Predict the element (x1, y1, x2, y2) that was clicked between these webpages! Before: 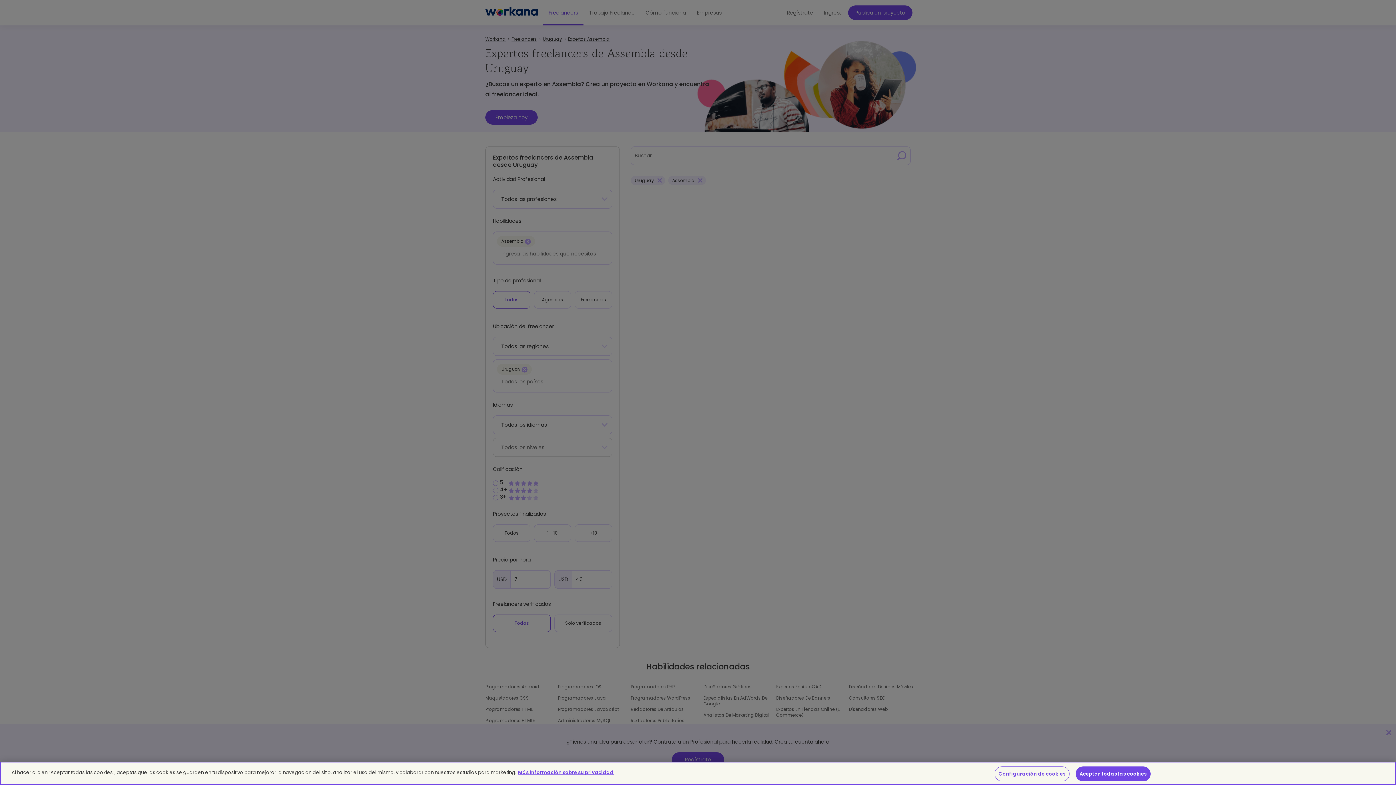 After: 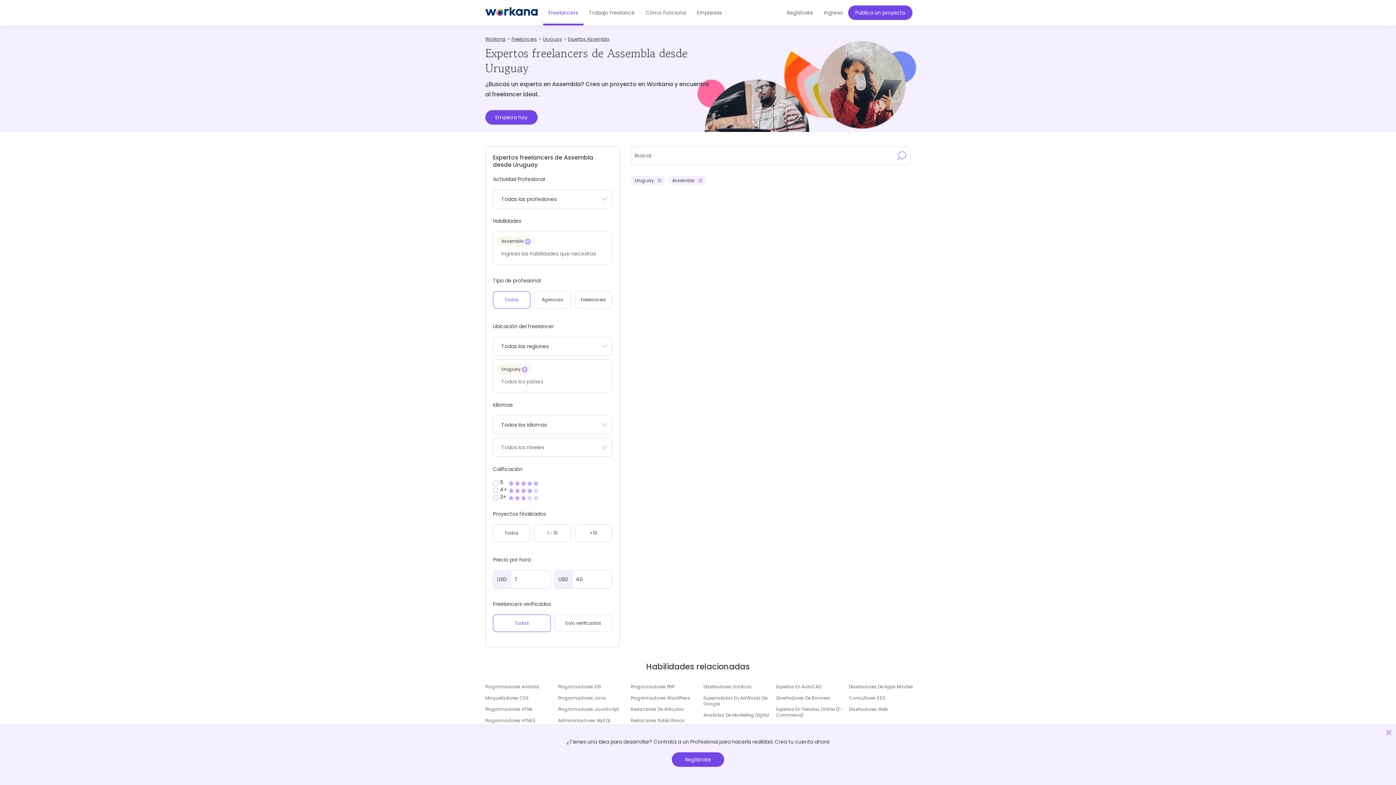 Action: bbox: (1075, 766, 1150, 781) label: Aceptar todas las cookies